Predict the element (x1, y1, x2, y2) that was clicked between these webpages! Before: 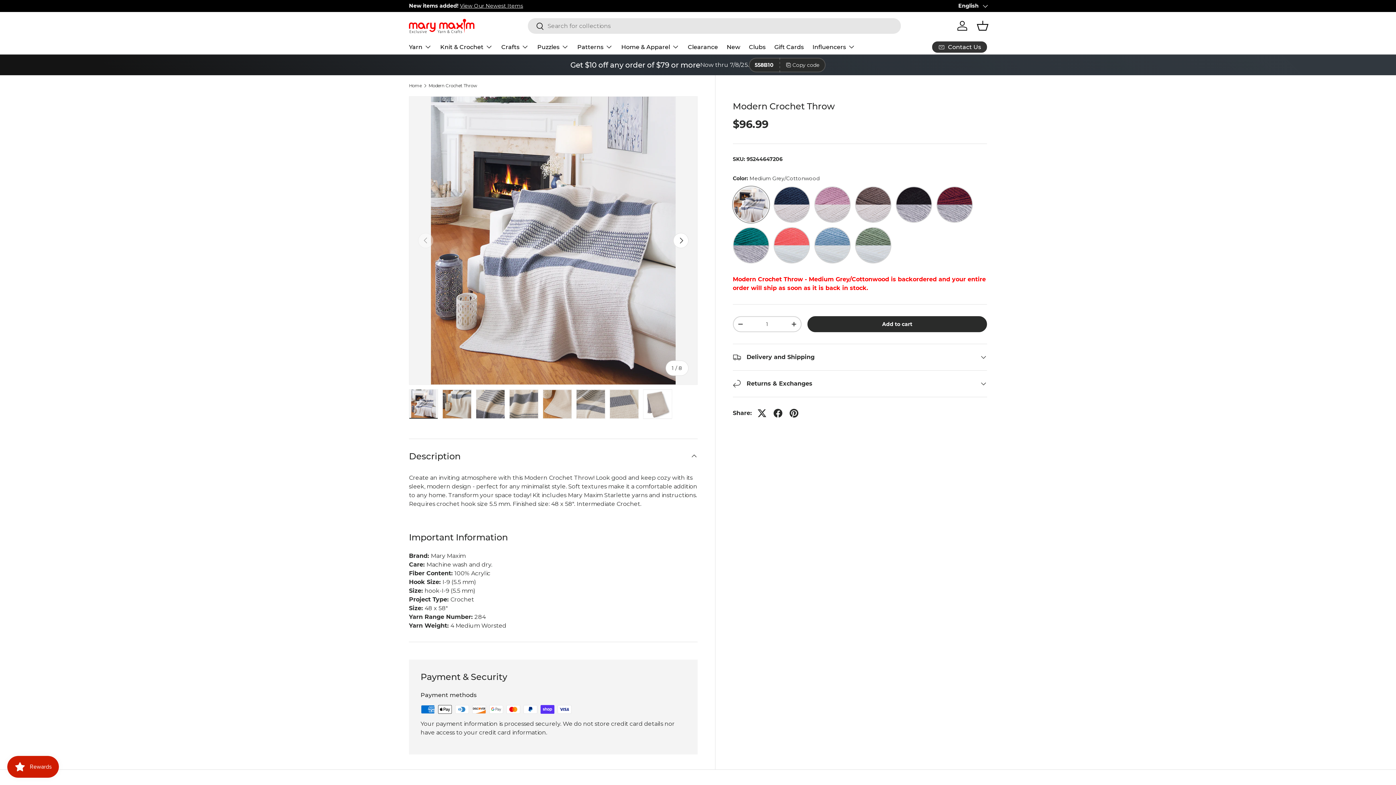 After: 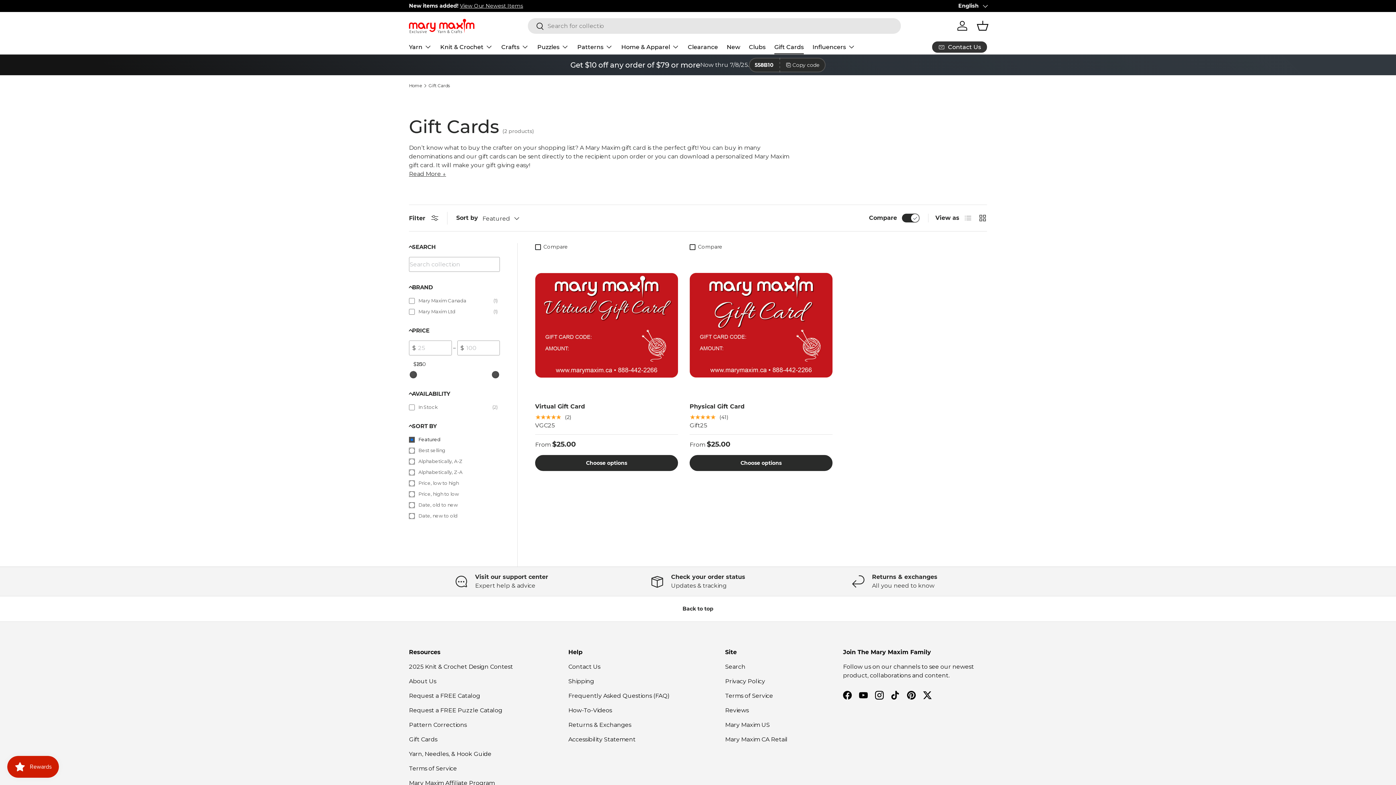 Action: bbox: (774, 40, 804, 54) label: Gift Cards